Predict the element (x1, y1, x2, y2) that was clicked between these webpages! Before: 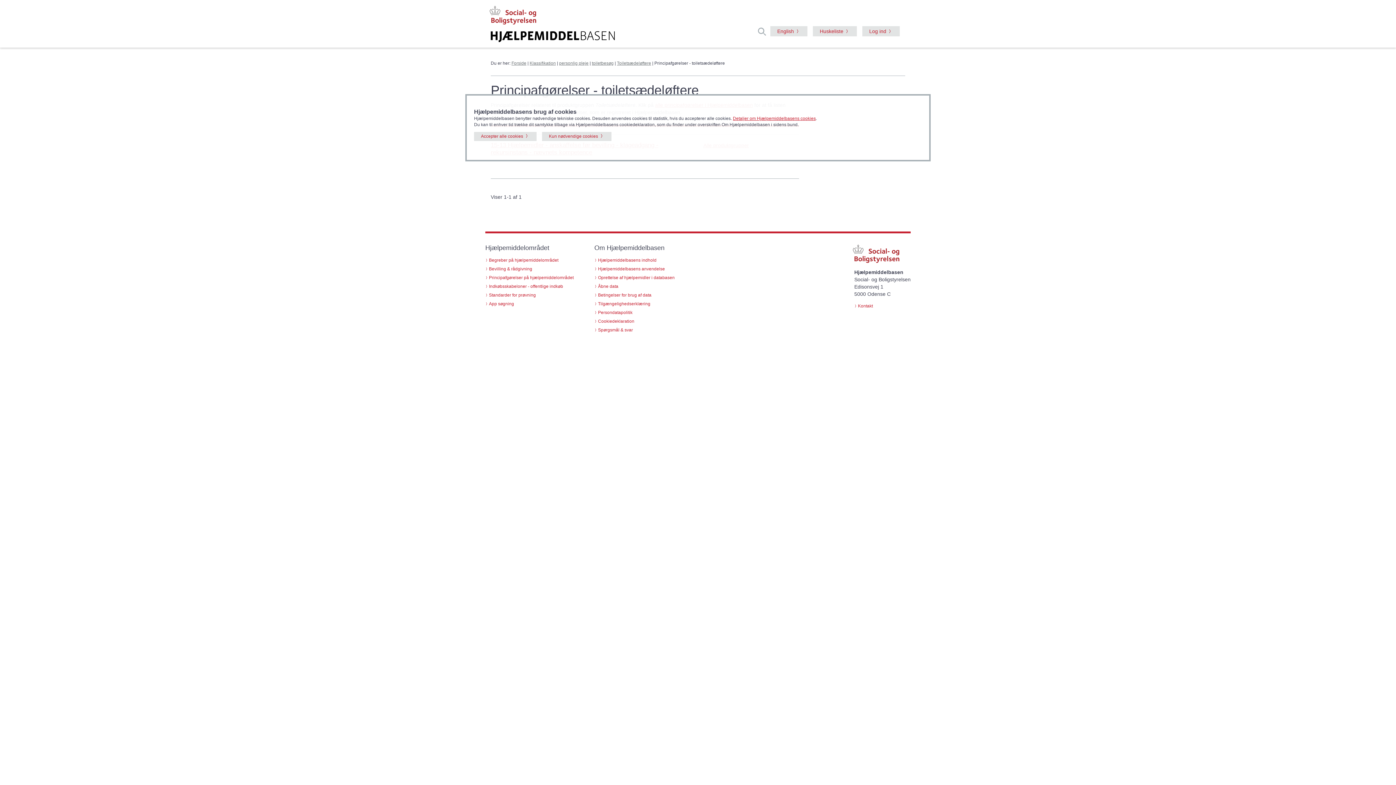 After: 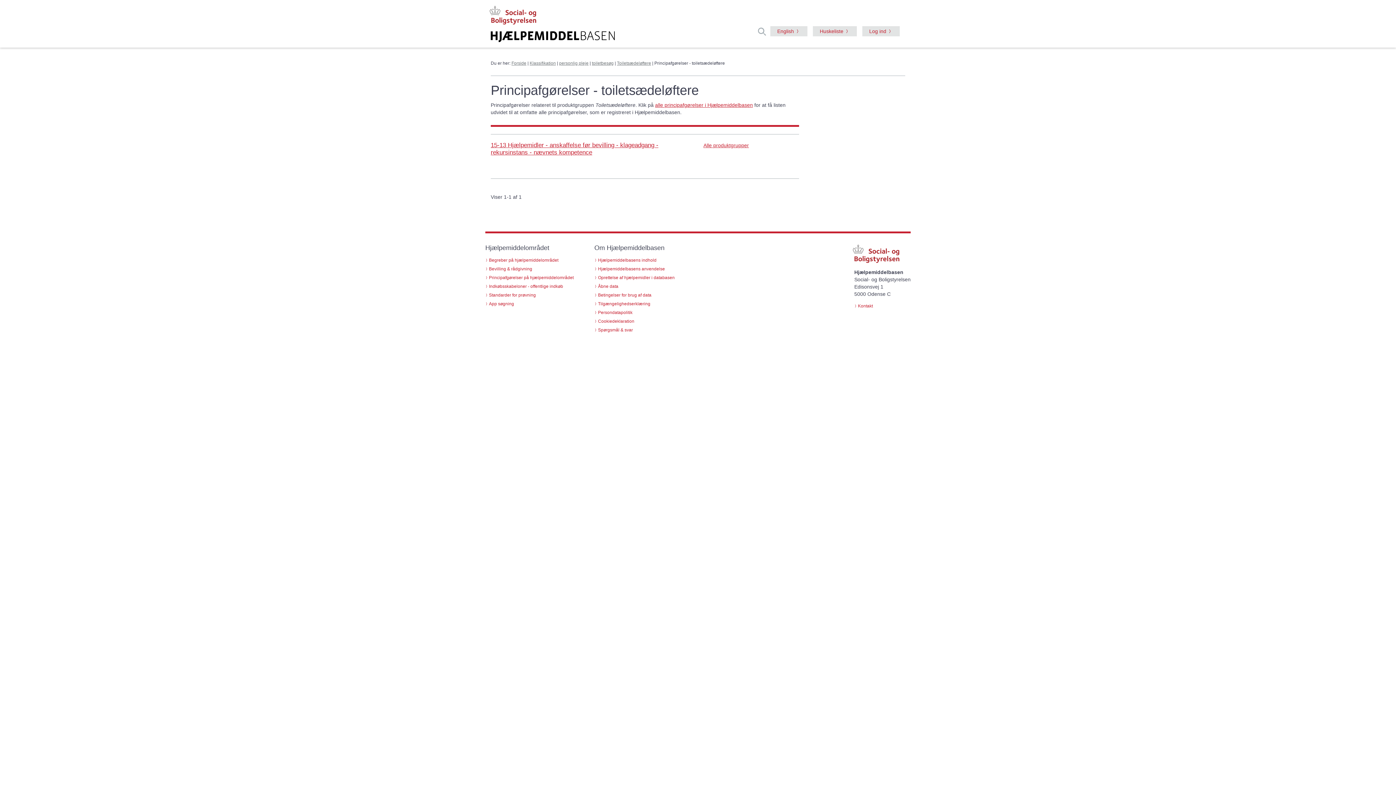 Action: label: Kun nødvendige cookies bbox: (542, 132, 611, 141)